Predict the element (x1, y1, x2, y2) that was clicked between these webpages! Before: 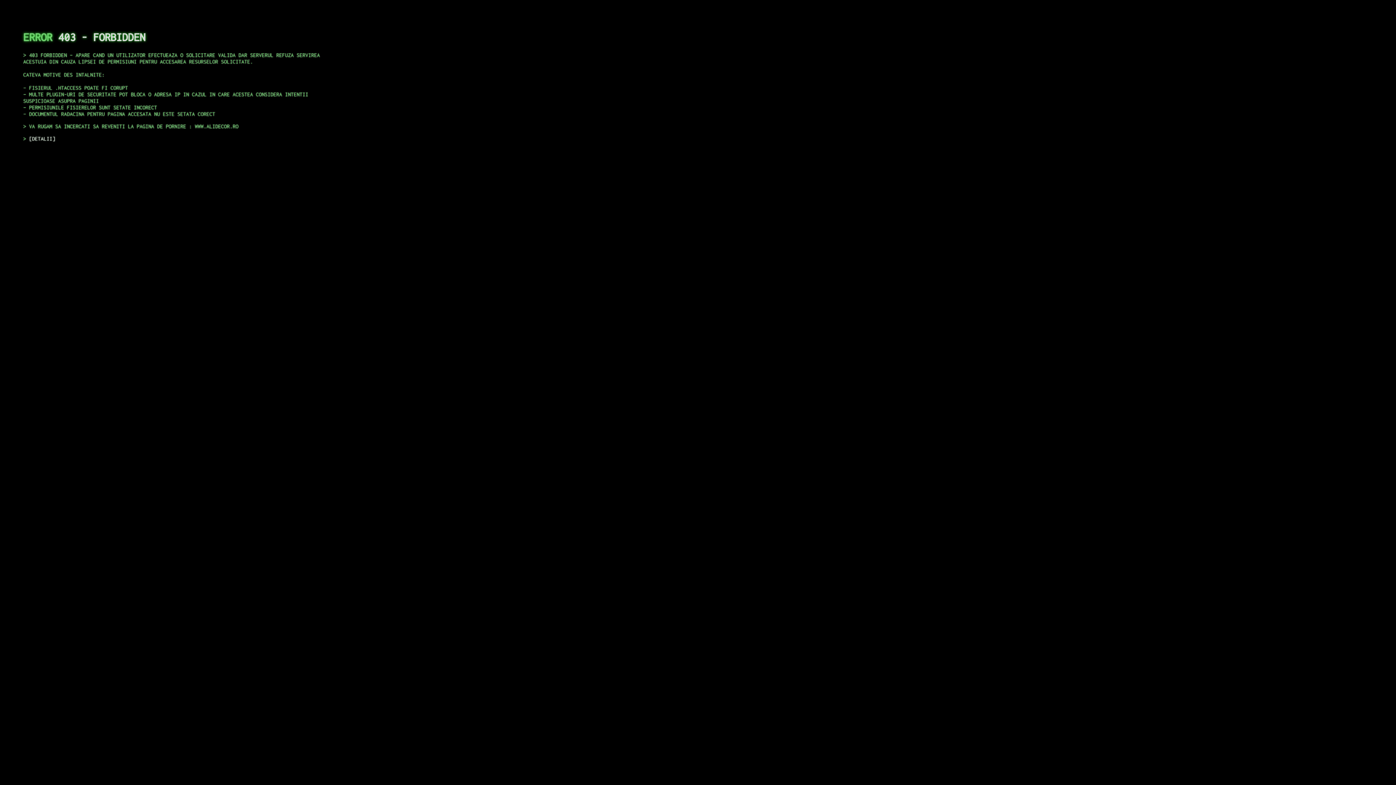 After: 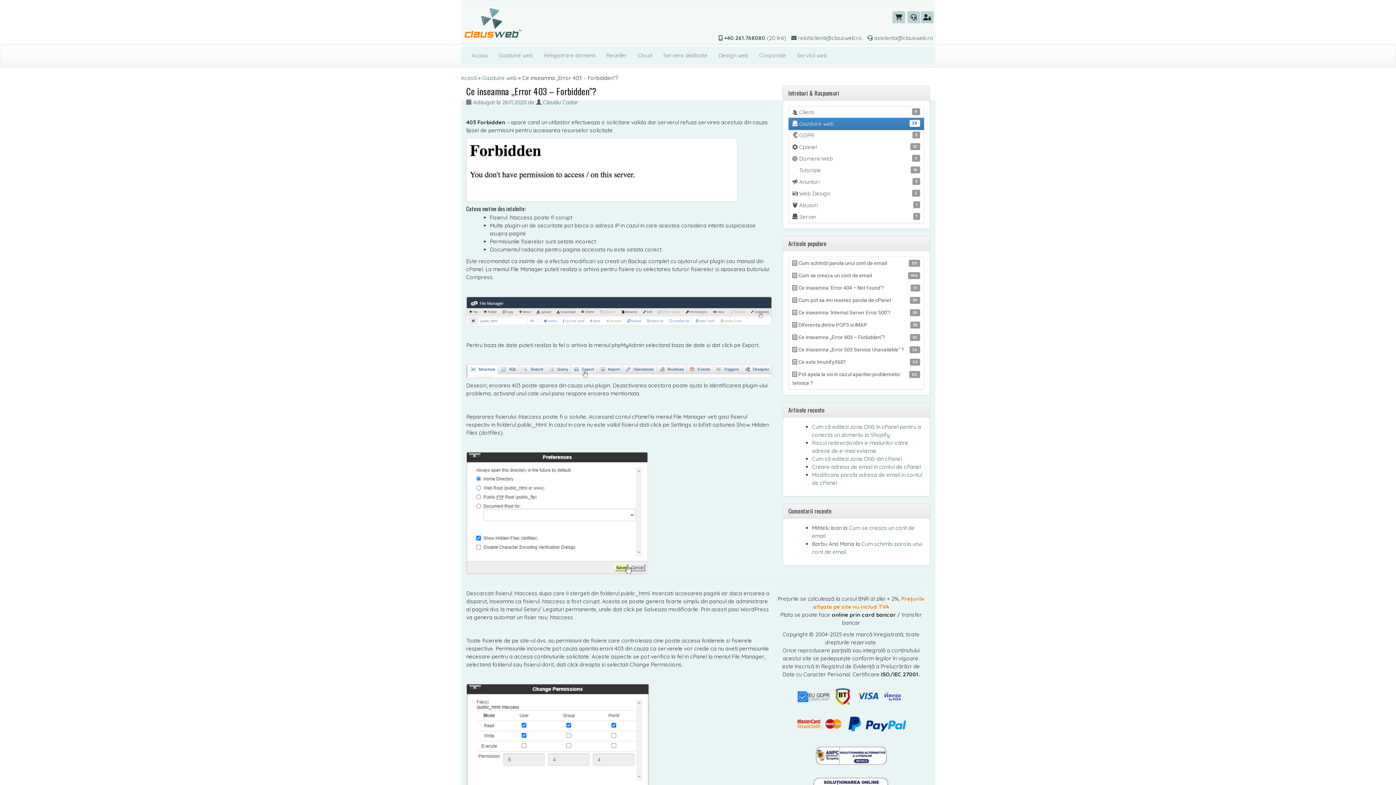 Action: label: DETALII bbox: (29, 135, 55, 141)